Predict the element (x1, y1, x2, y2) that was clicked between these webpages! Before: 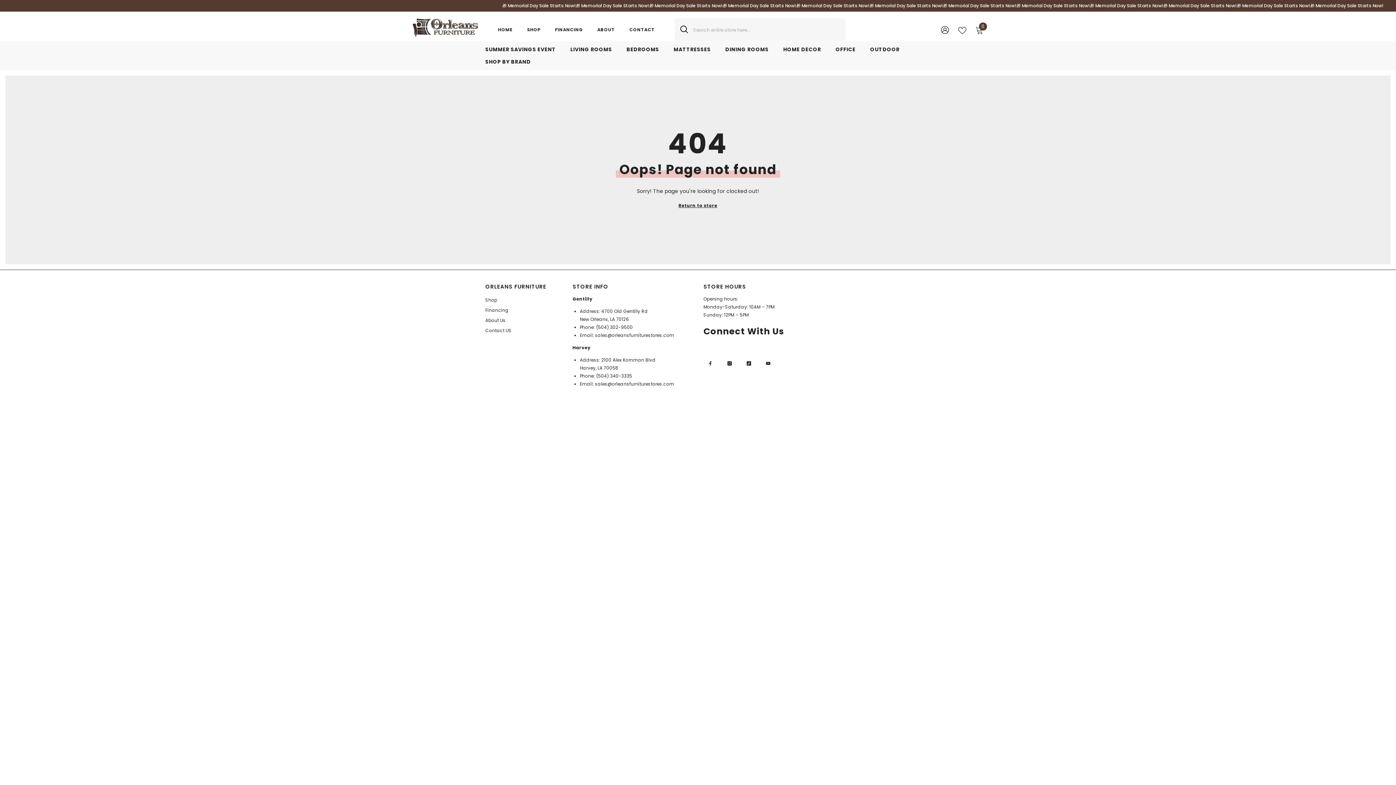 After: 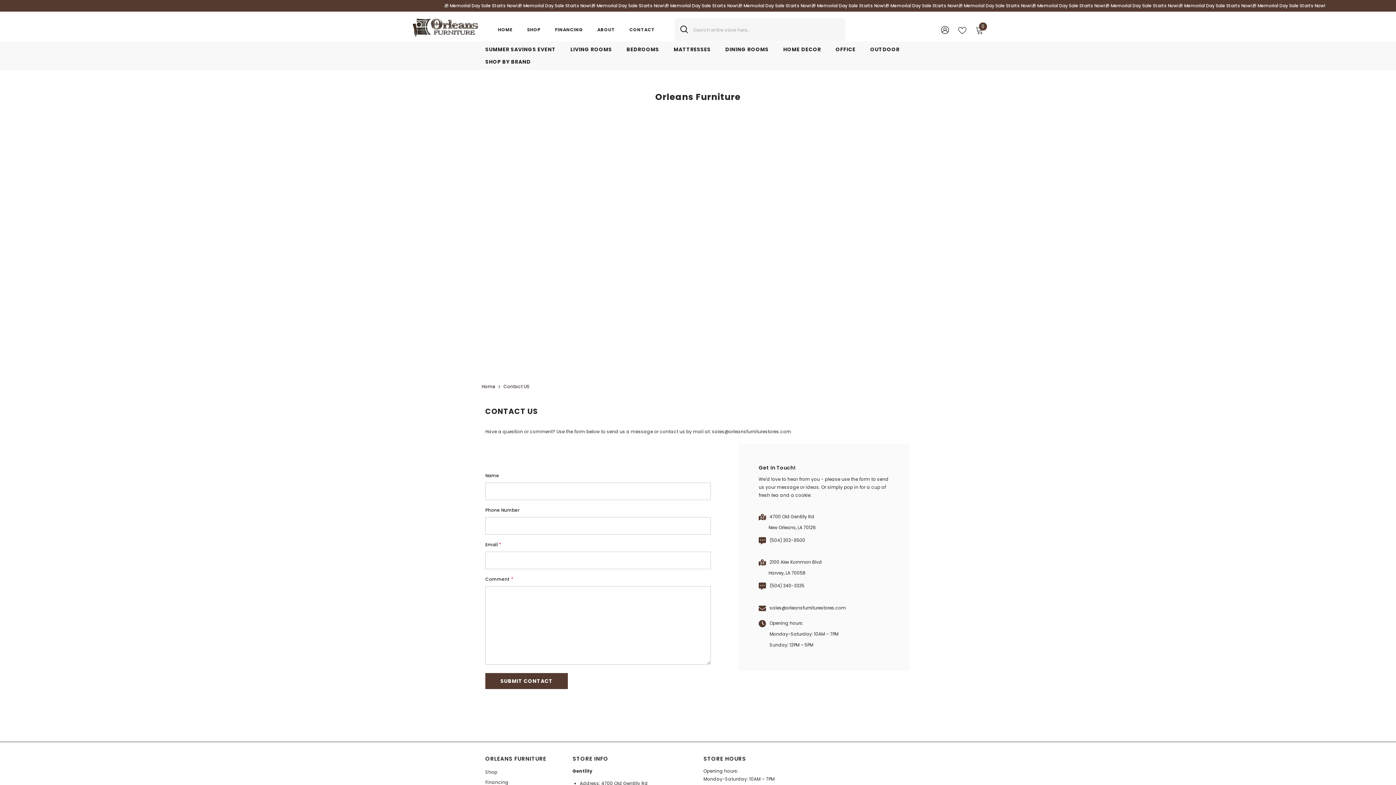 Action: label: CONTACT bbox: (629, 26, 654, 32)